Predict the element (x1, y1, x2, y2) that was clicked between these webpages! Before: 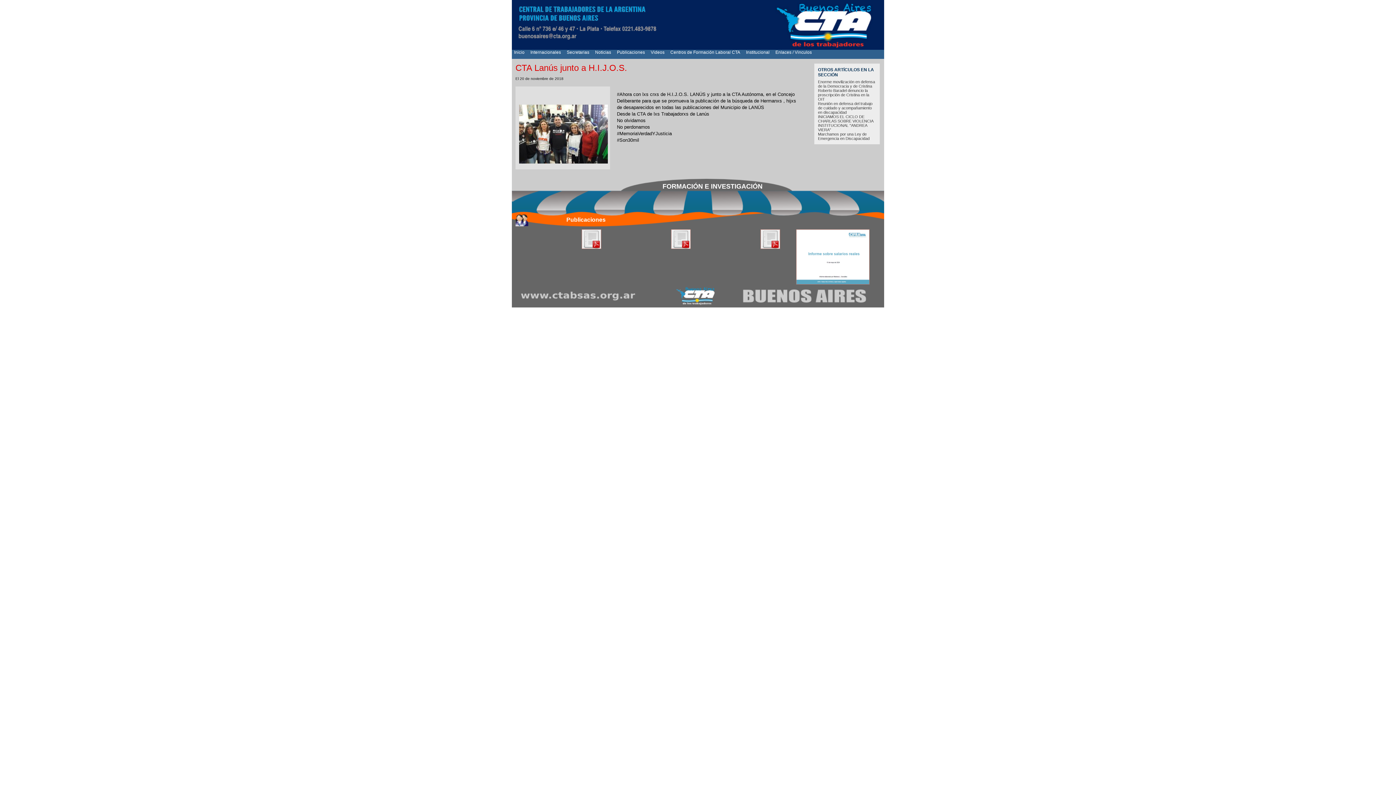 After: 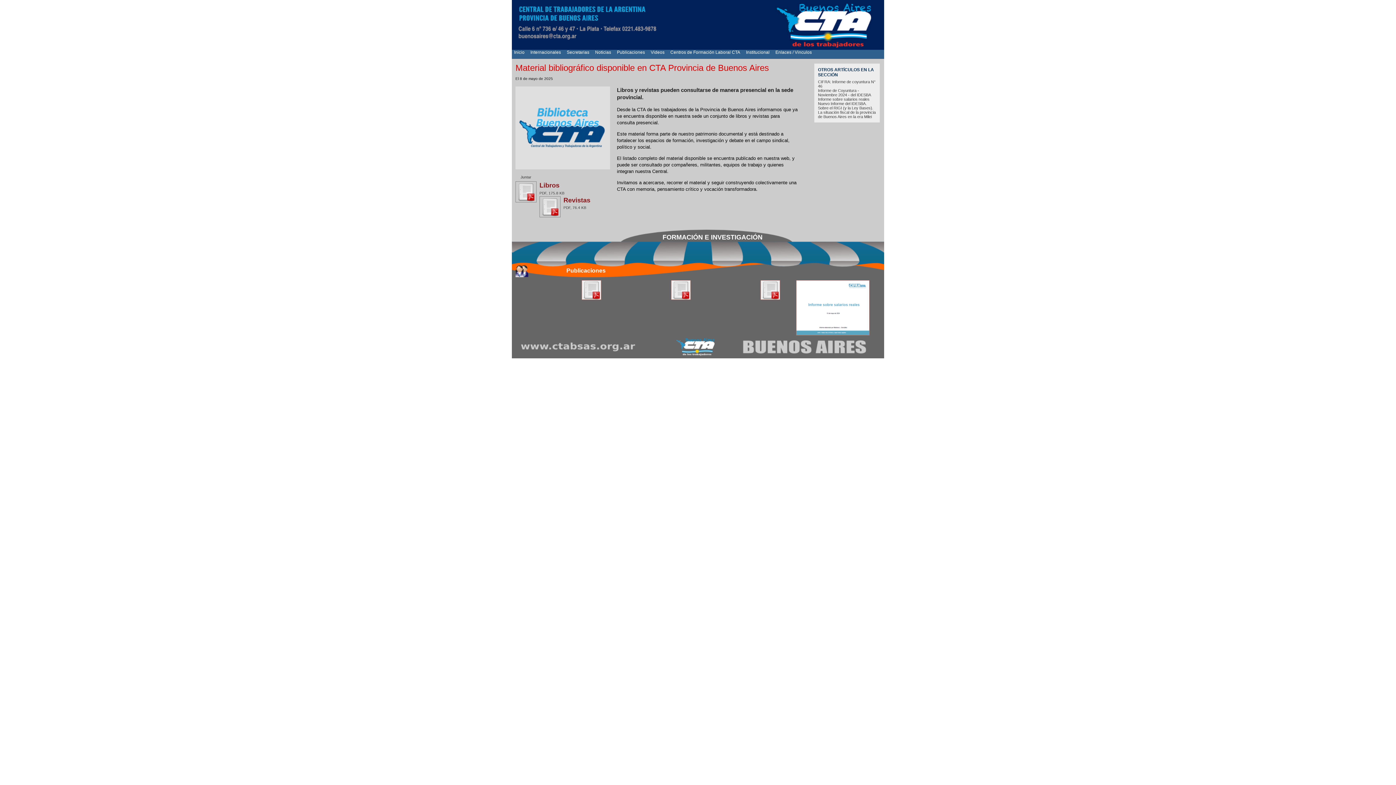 Action: bbox: (581, 246, 601, 249)